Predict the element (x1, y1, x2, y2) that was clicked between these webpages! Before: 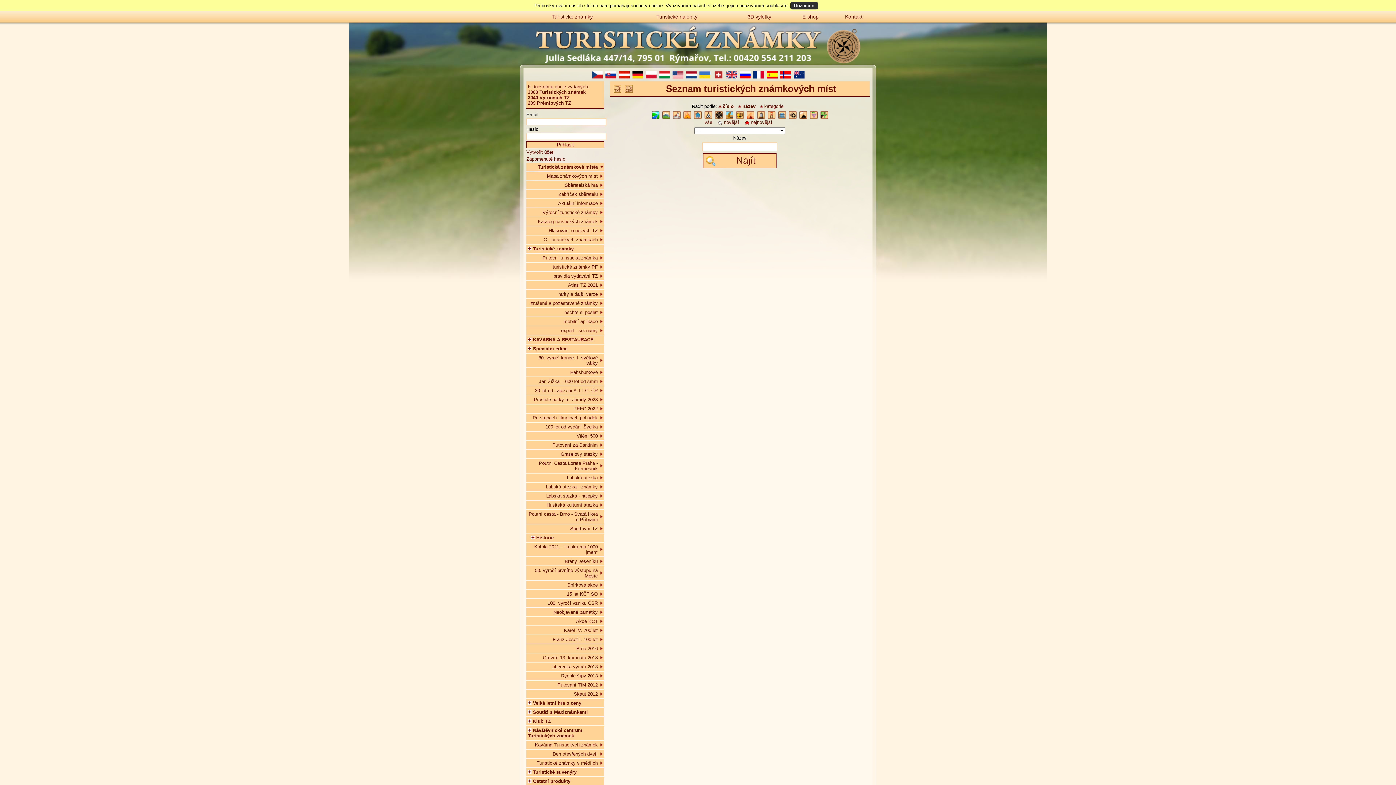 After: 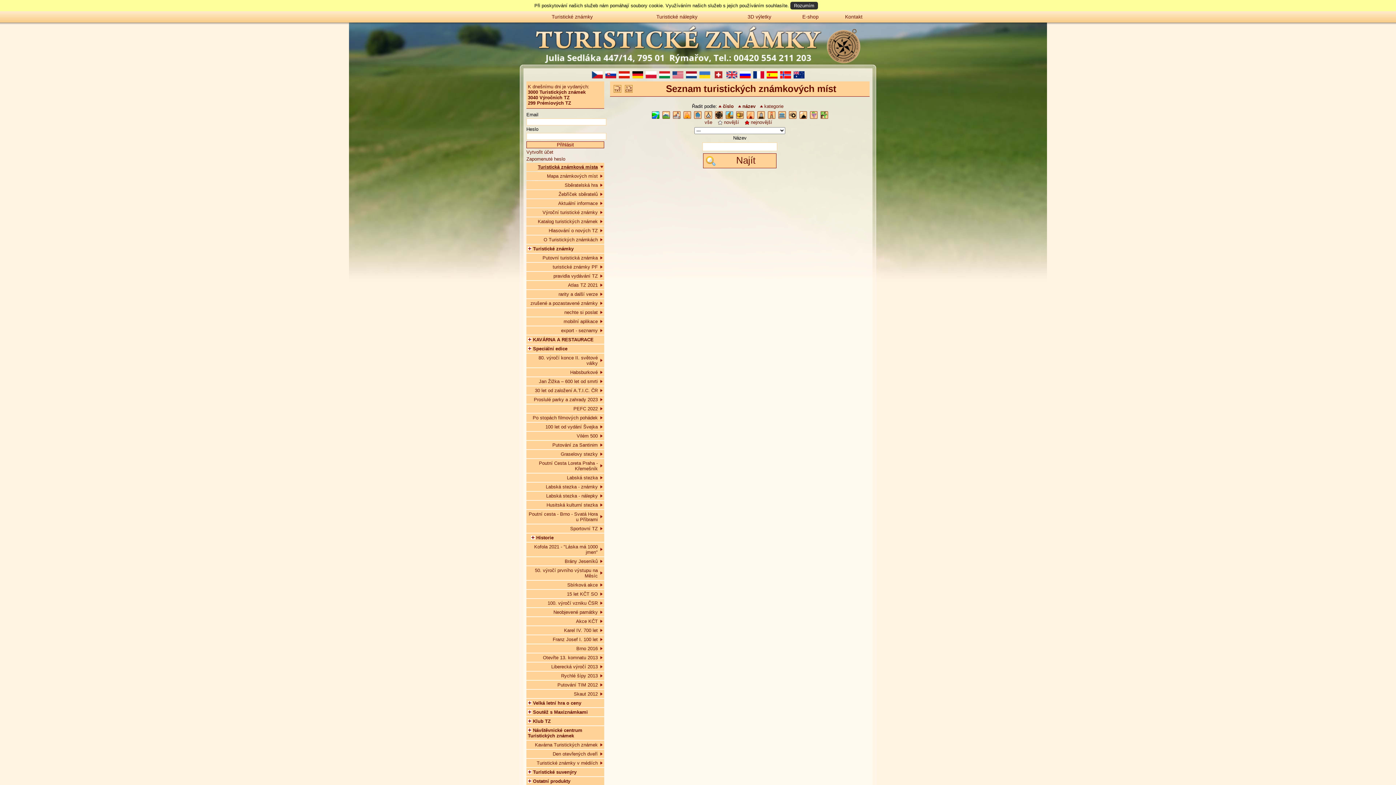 Action: bbox: (724, 100, 734, 106)